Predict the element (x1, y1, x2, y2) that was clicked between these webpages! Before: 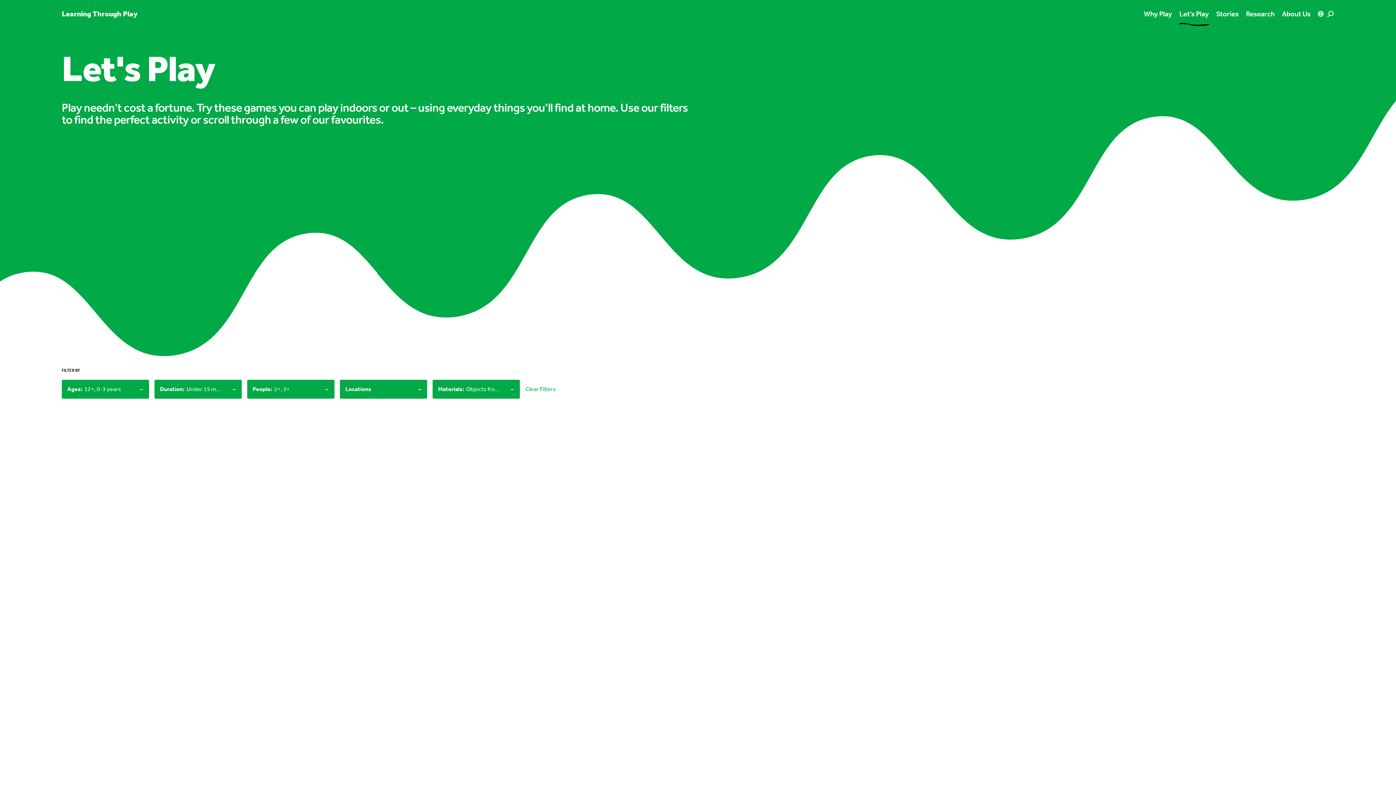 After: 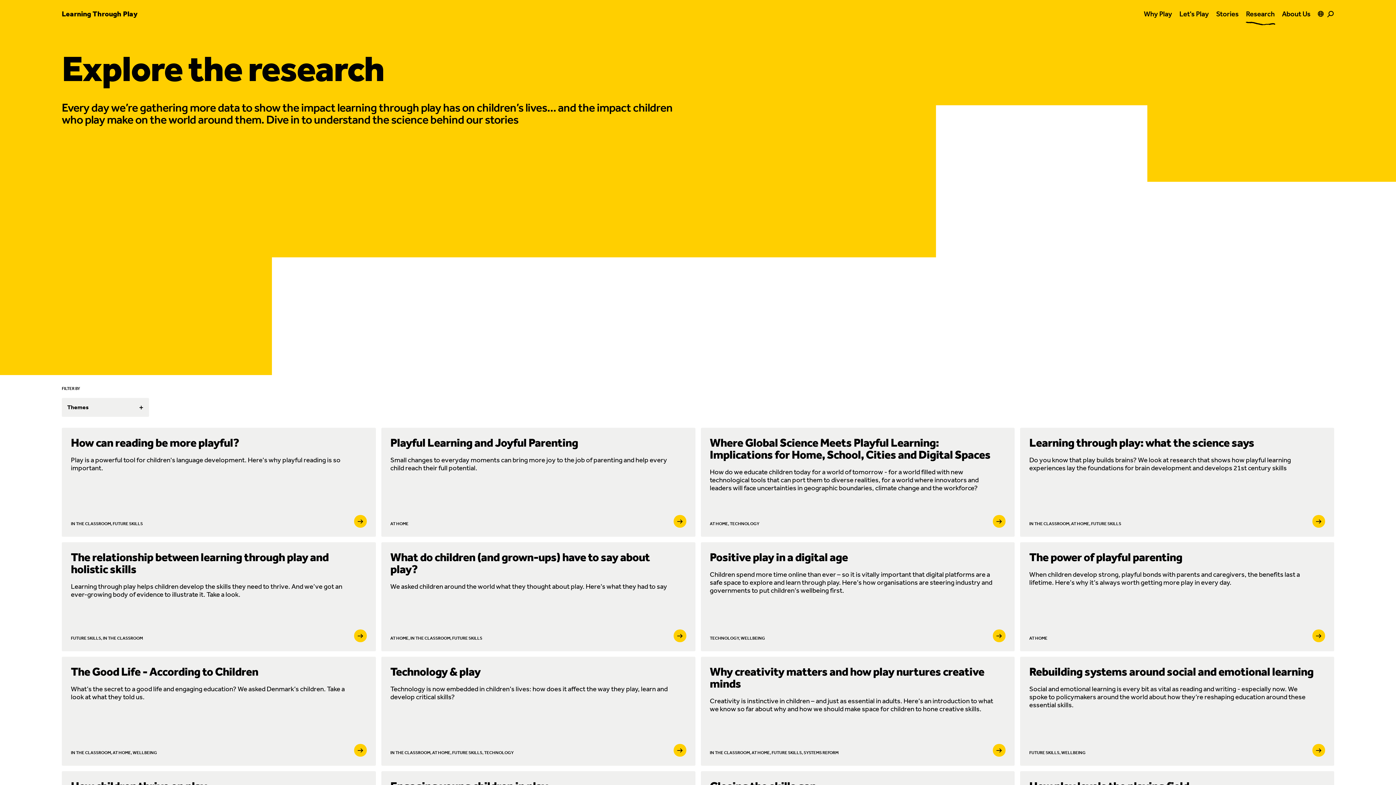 Action: bbox: (1246, 8, 1274, 18) label: Research